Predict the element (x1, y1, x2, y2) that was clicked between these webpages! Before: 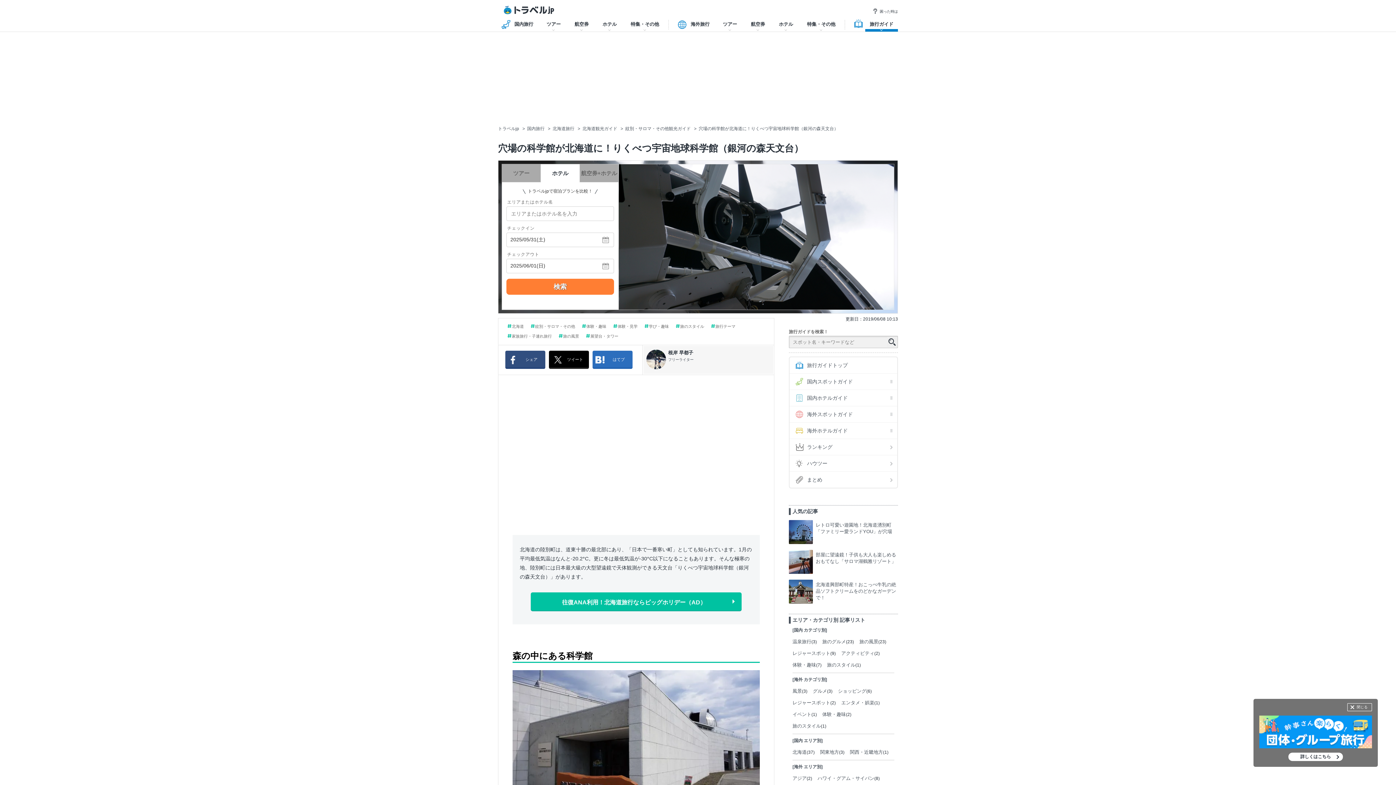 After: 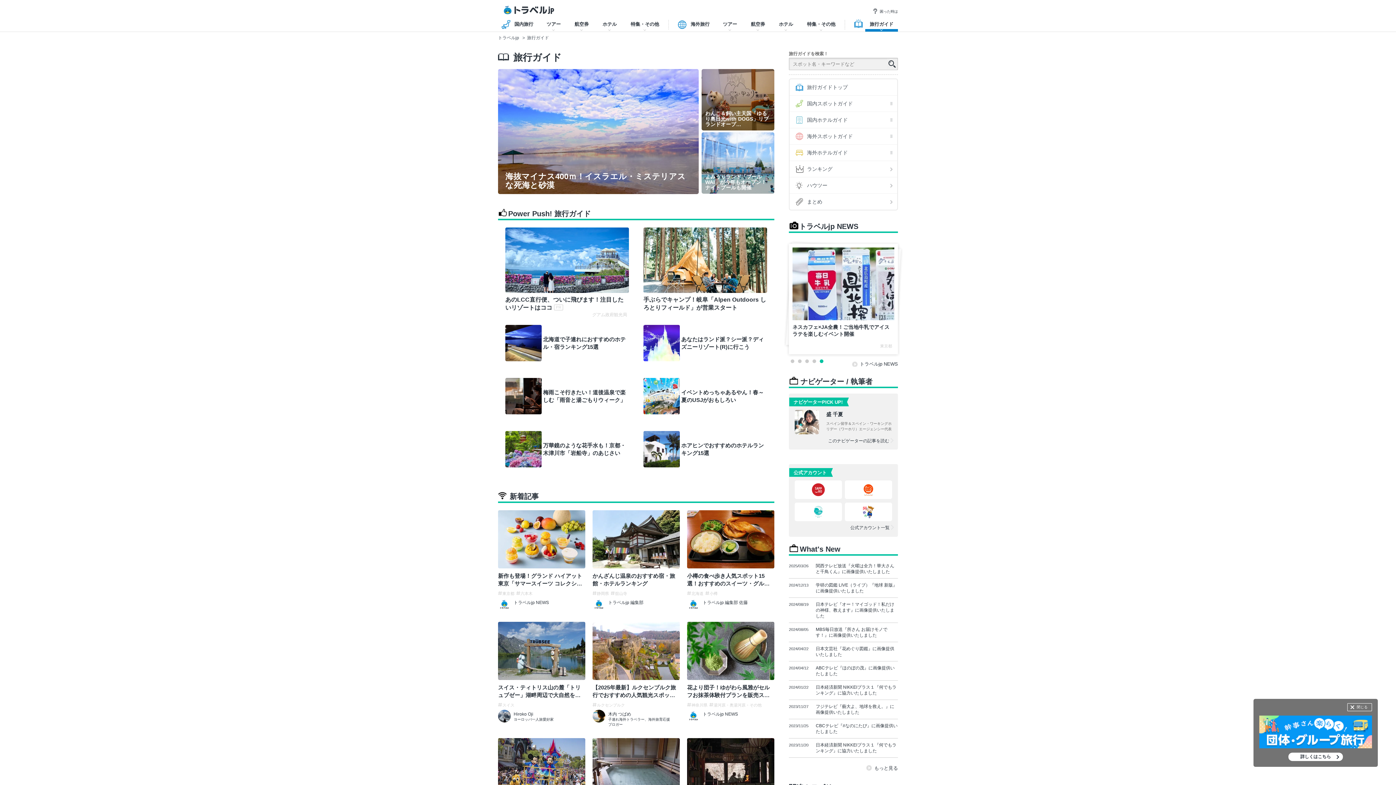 Action: label: 旅行ガイドトップ bbox: (789, 357, 897, 373)